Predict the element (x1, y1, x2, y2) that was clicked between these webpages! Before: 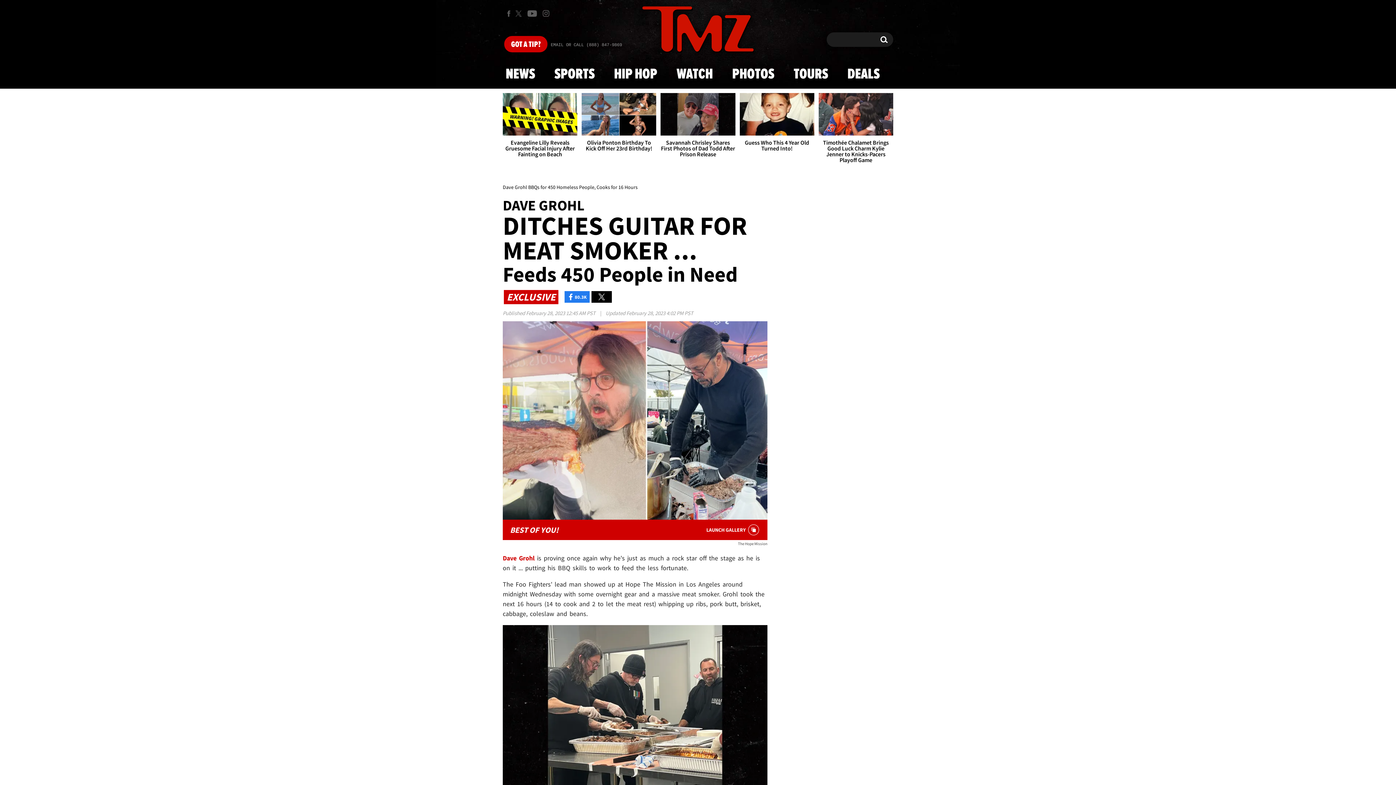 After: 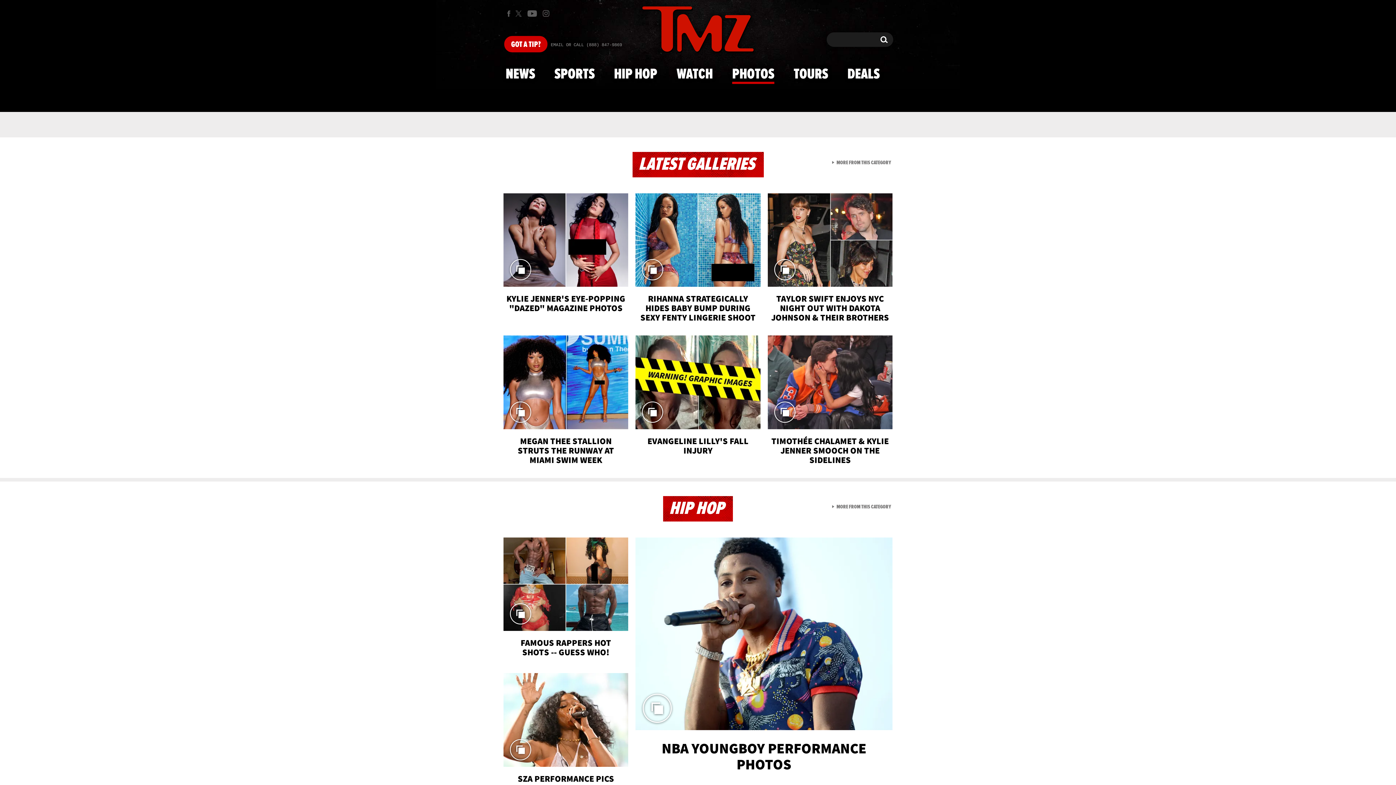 Action: bbox: (581, 93, 656, 157) label: Olivia Ponton Birthday To Kick Off Her 23rd Birthday!